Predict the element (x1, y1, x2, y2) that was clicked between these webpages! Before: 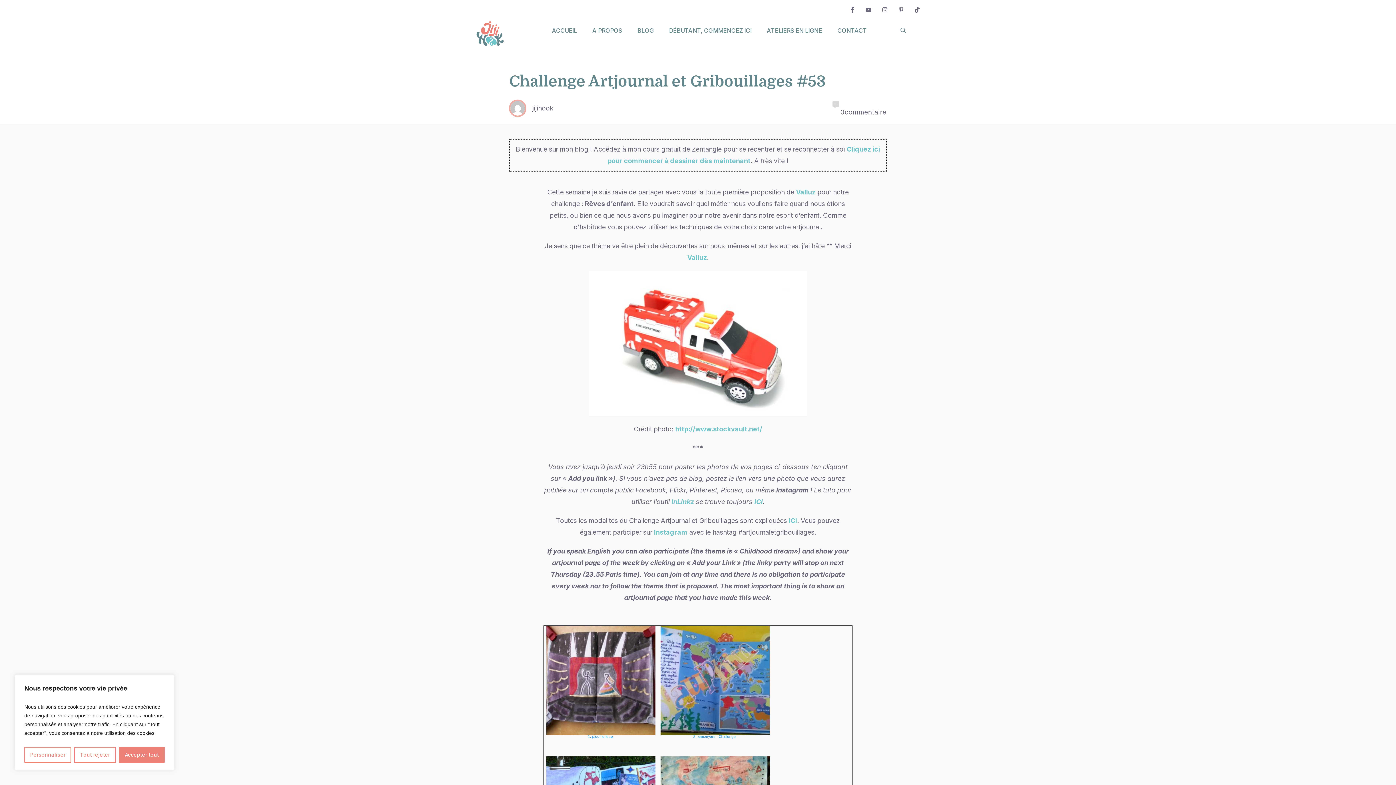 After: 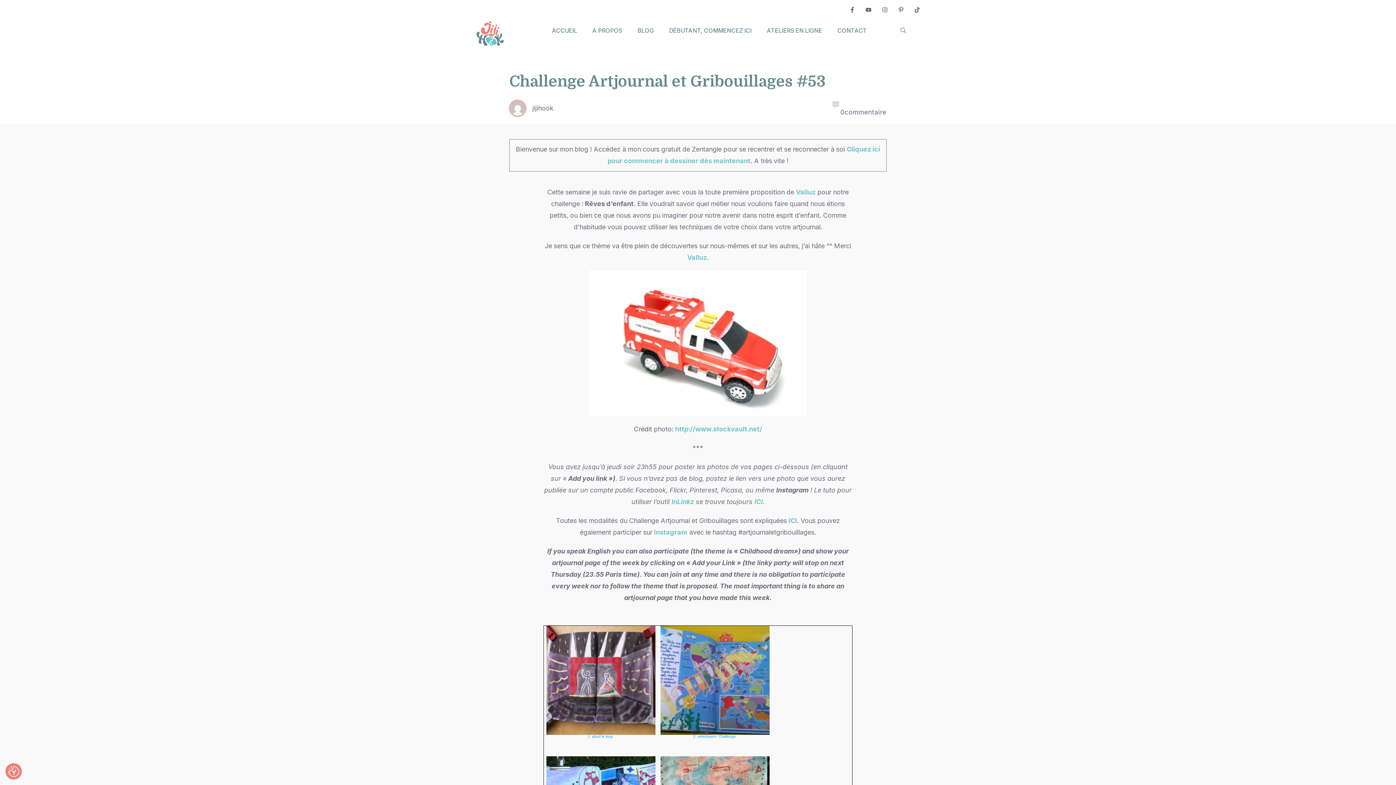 Action: label: Accepter tout bbox: (118, 747, 164, 763)